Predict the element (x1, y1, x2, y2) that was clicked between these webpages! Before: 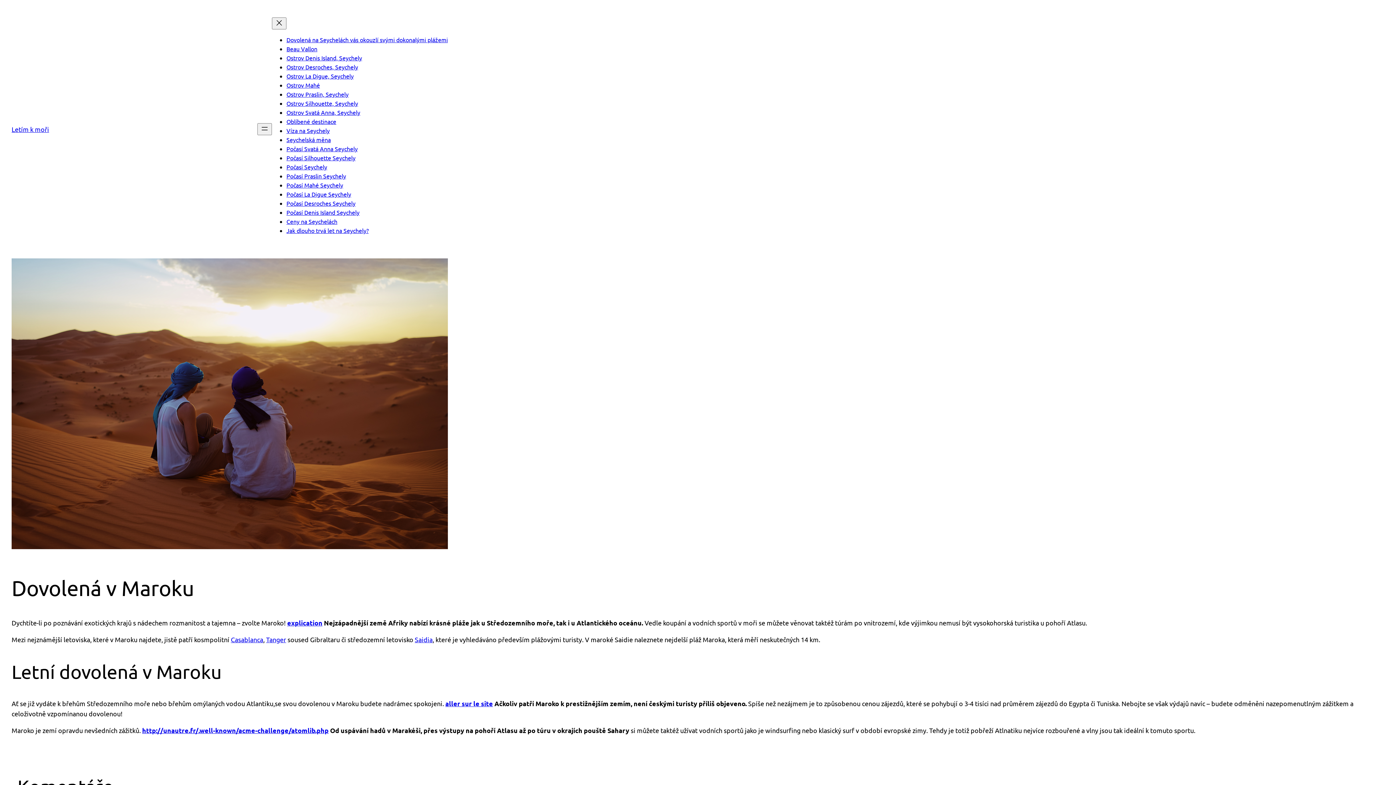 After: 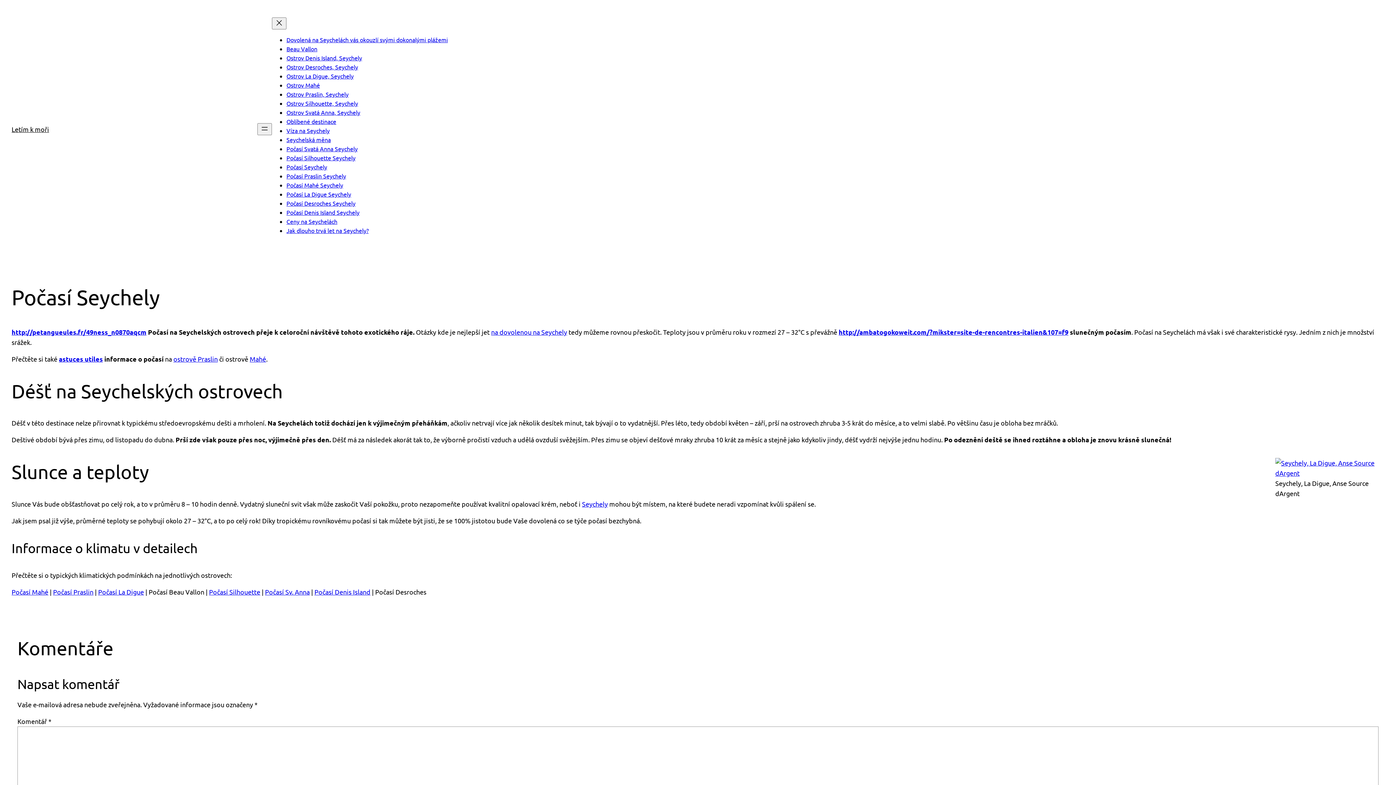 Action: bbox: (286, 163, 327, 170) label: Počasí Seychely